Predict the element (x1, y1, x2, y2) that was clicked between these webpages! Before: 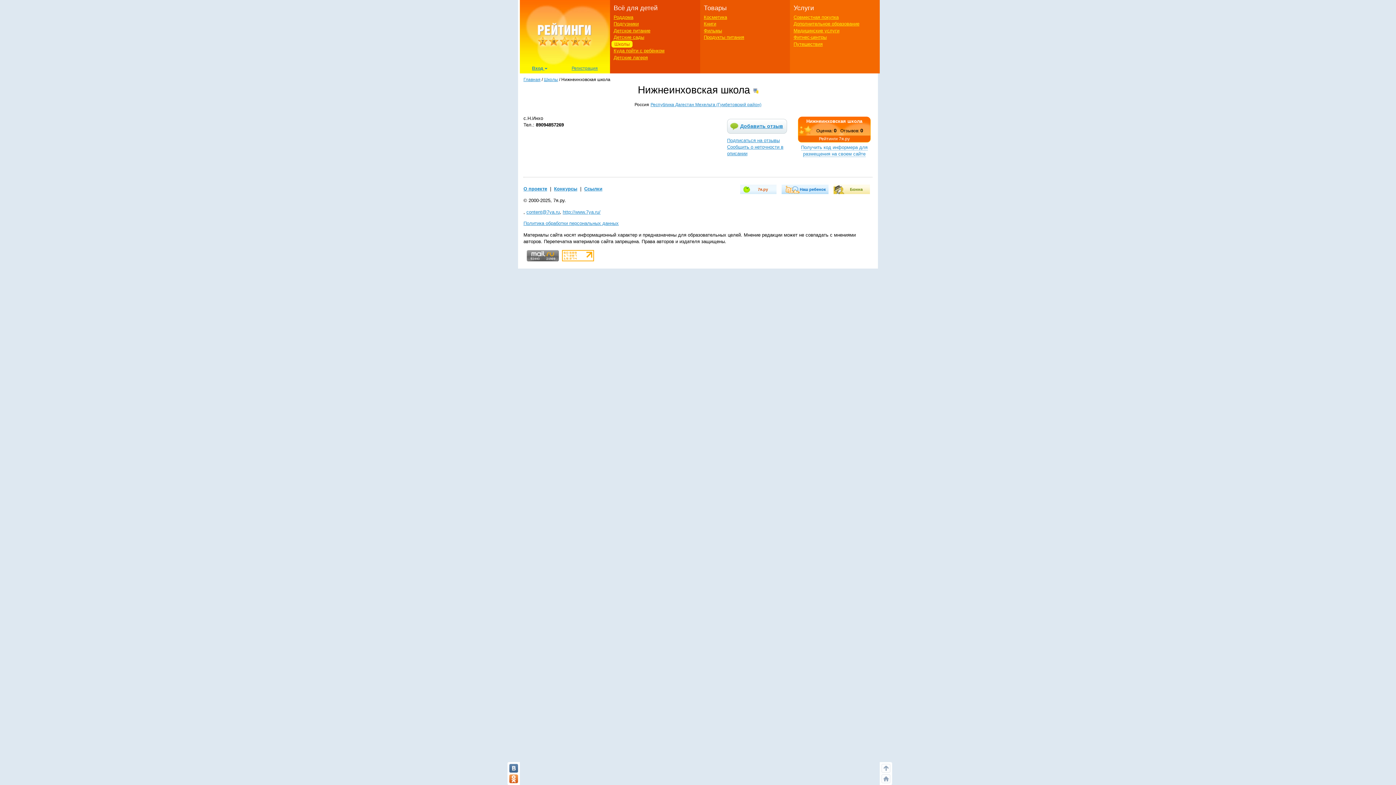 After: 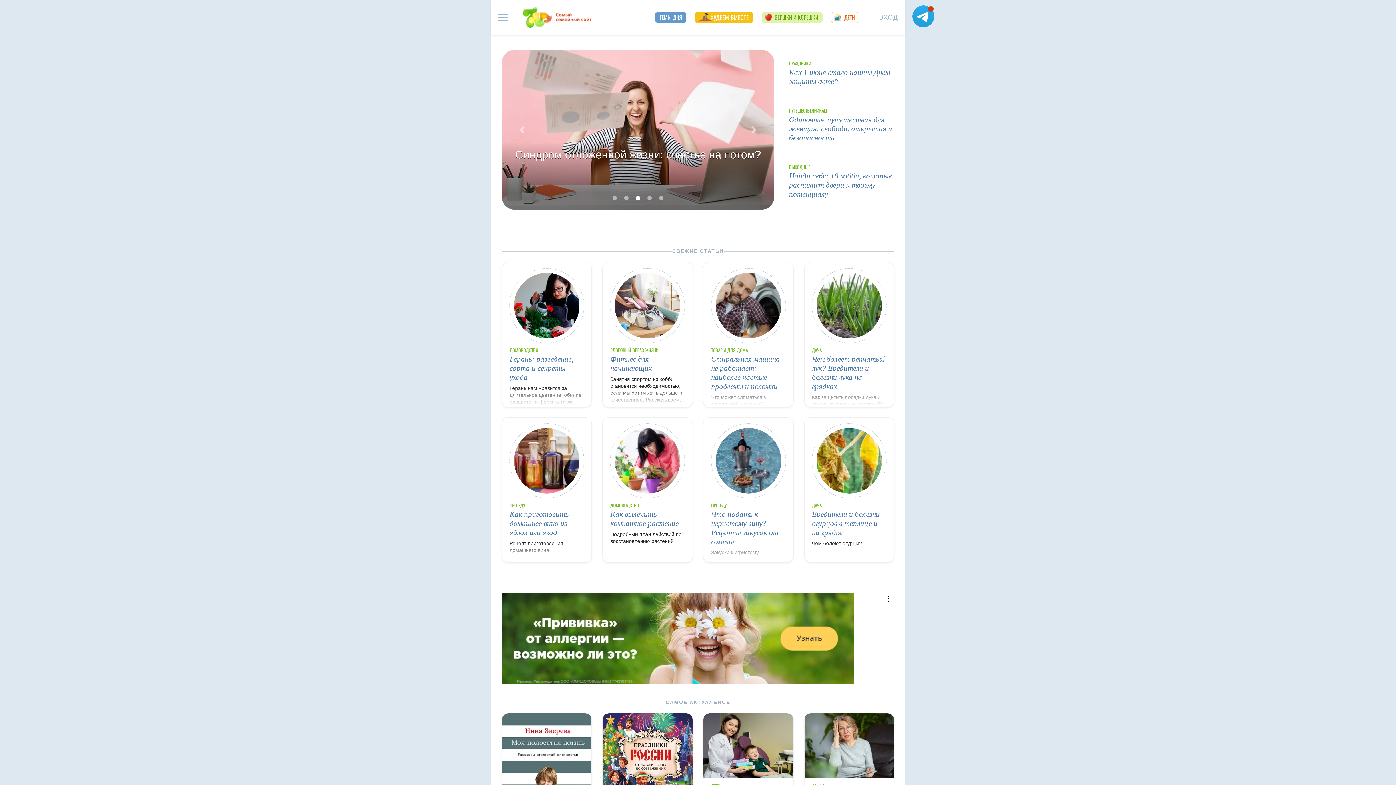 Action: bbox: (740, 184, 776, 194) label: 7я.ру